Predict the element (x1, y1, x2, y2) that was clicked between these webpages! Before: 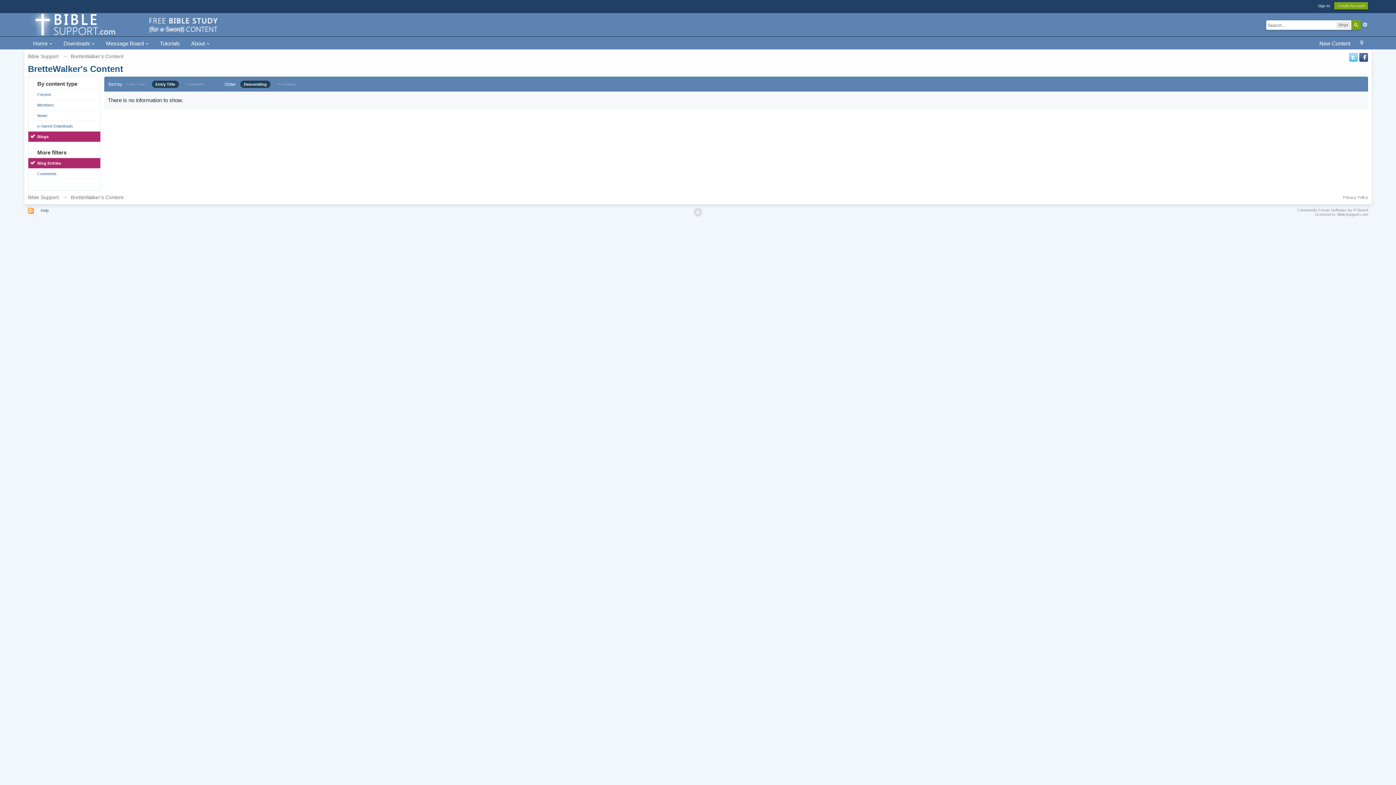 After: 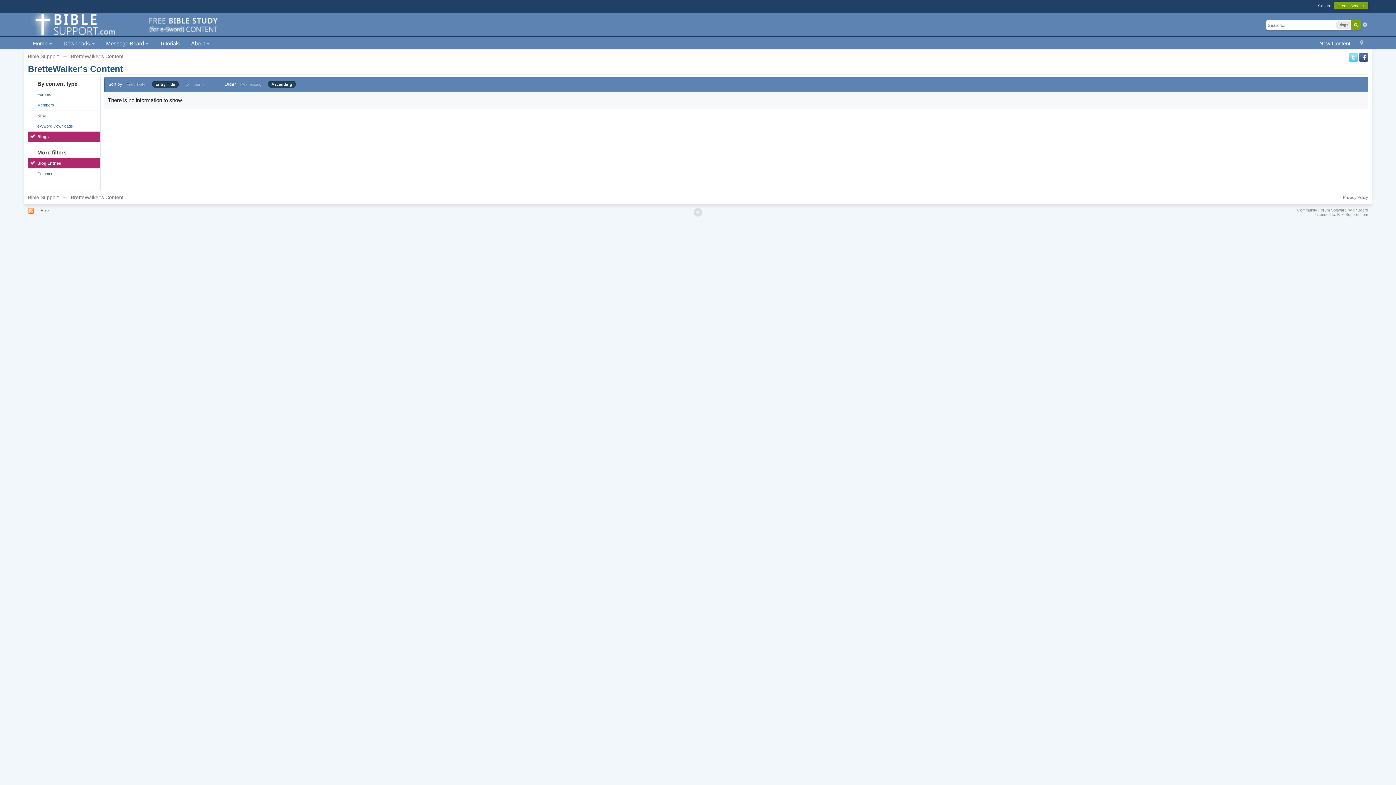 Action: bbox: (277, 82, 295, 86) label: Ascending